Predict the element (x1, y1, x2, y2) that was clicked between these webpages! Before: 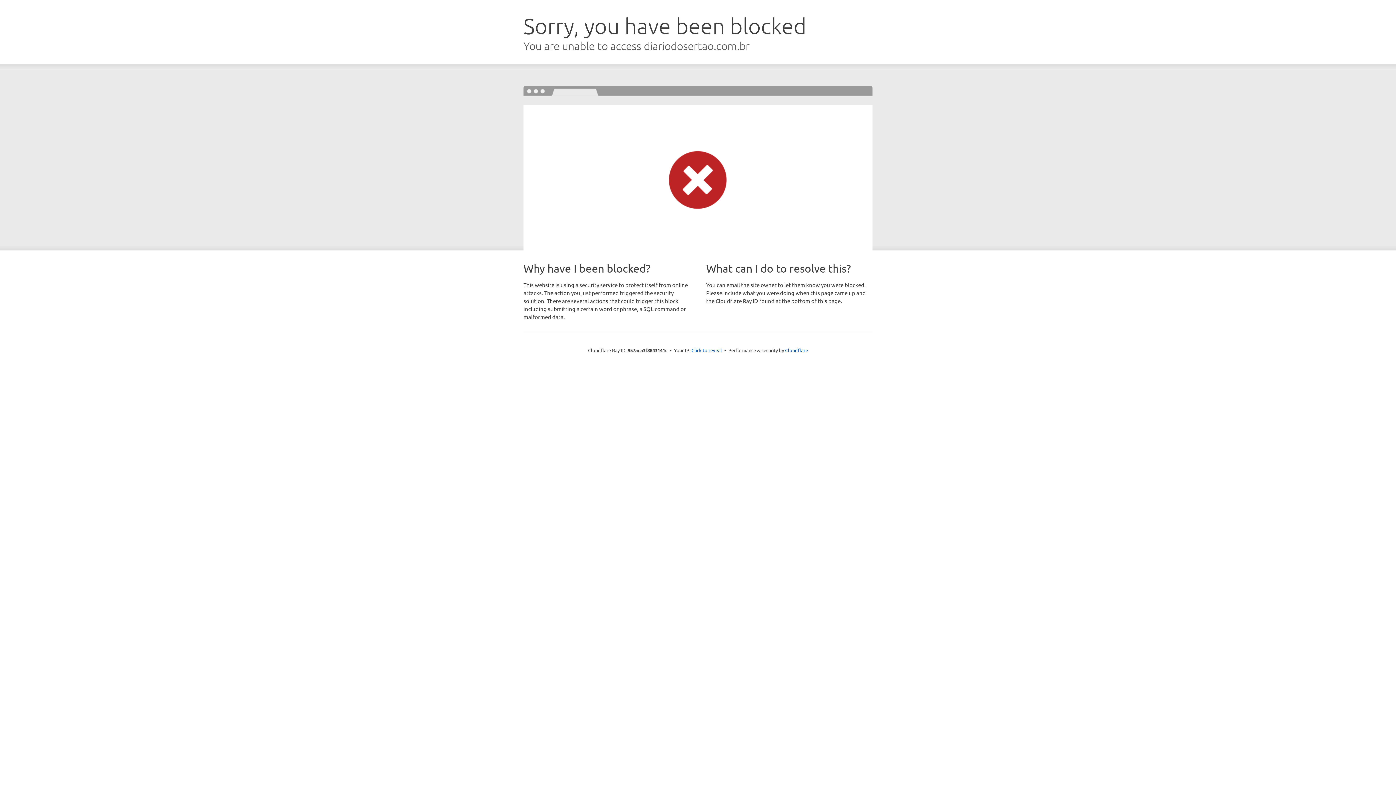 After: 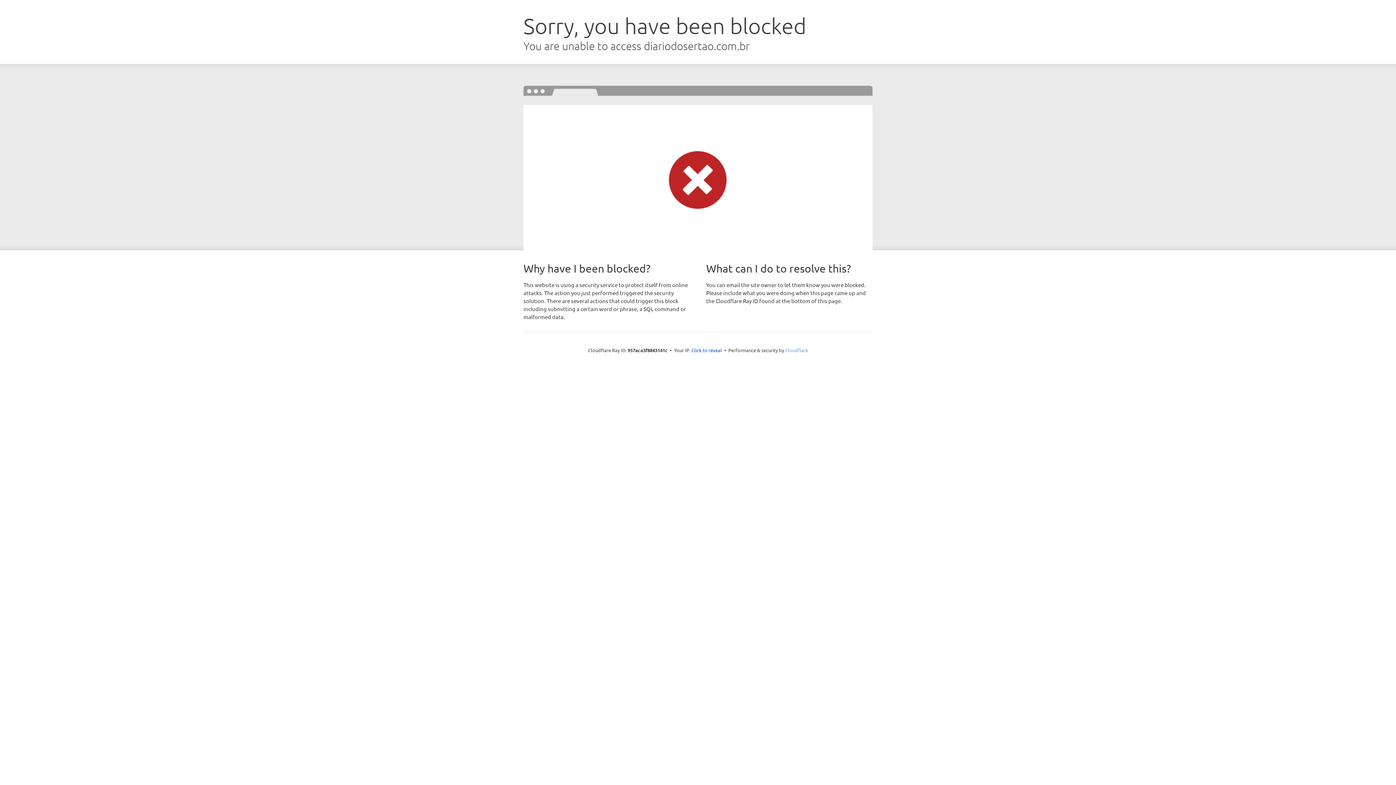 Action: bbox: (785, 347, 808, 353) label: Cloudflare